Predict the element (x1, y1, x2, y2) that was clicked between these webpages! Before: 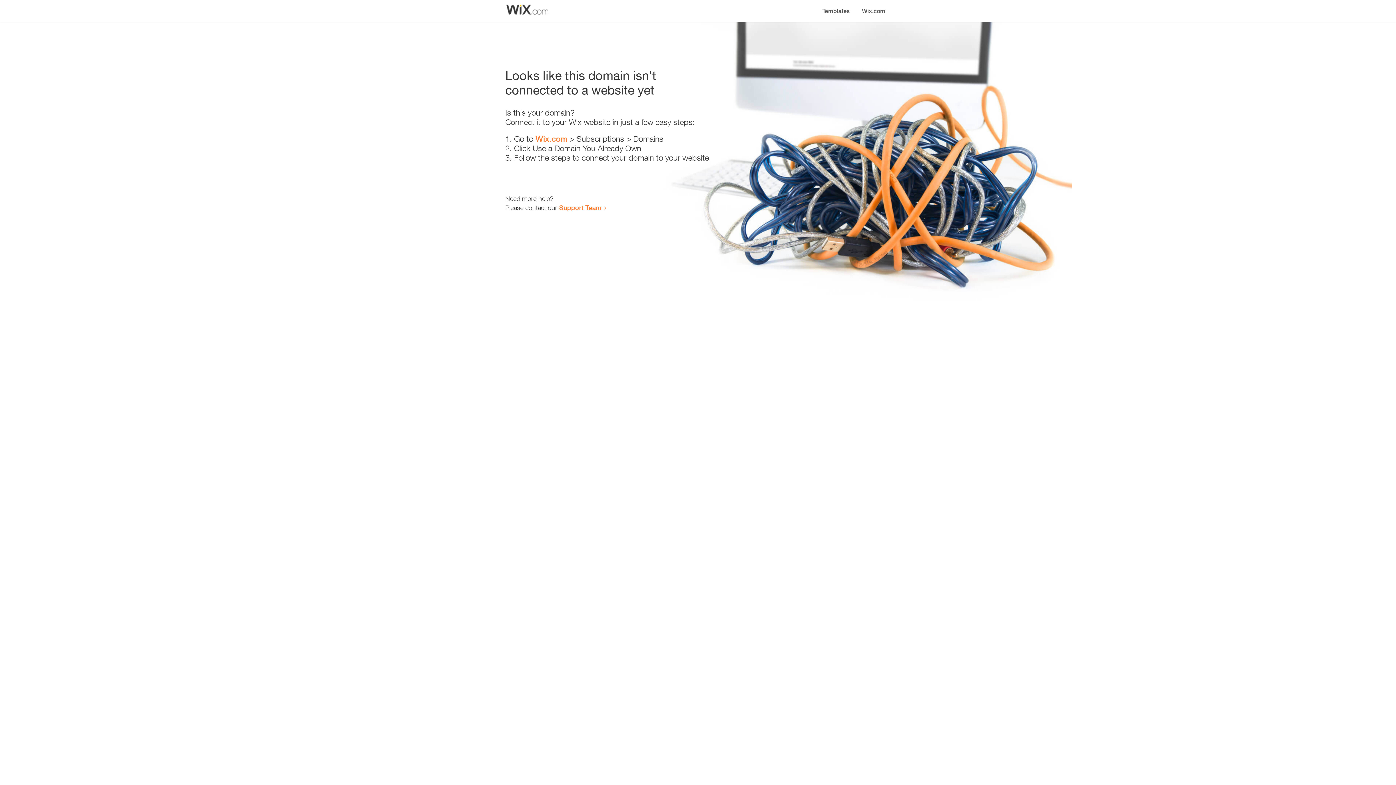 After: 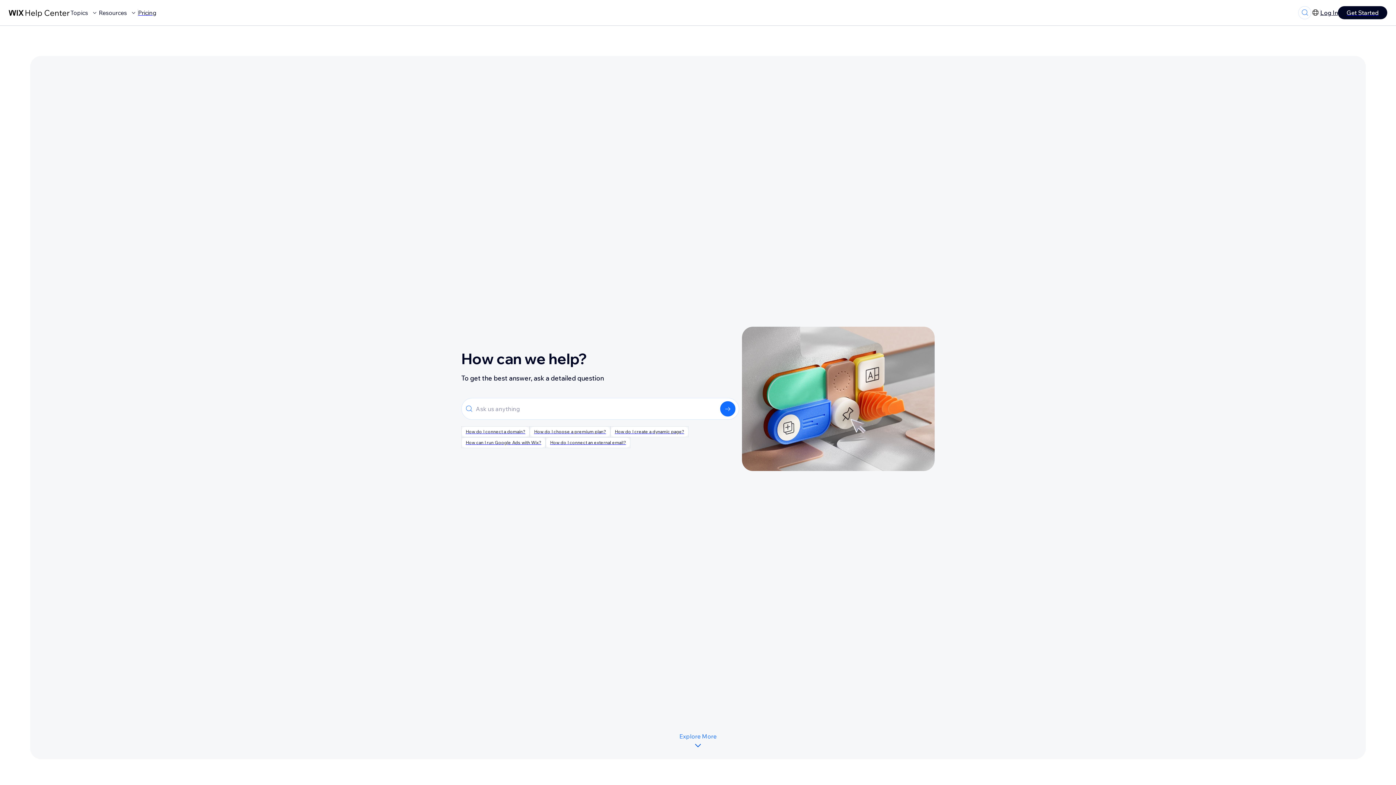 Action: label: Support Team bbox: (559, 203, 601, 211)